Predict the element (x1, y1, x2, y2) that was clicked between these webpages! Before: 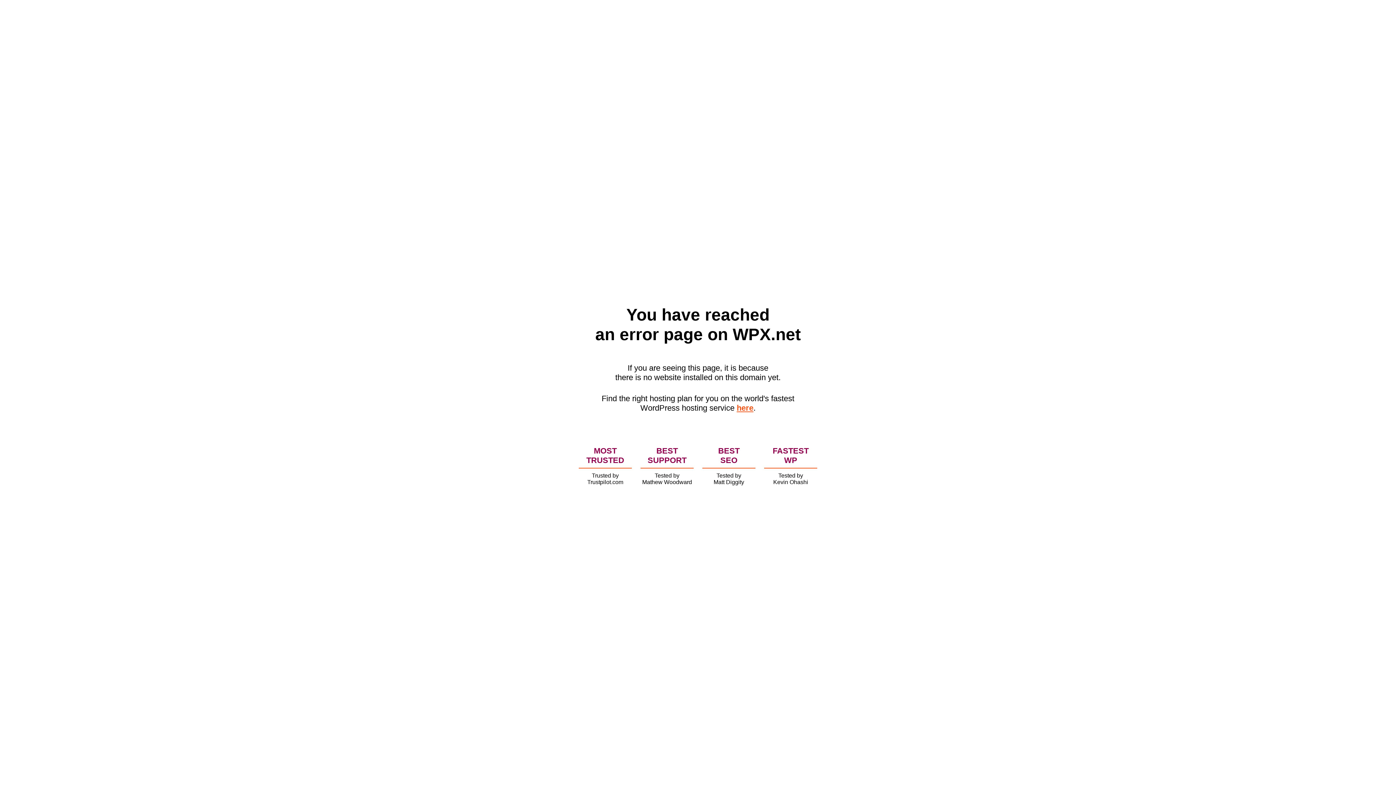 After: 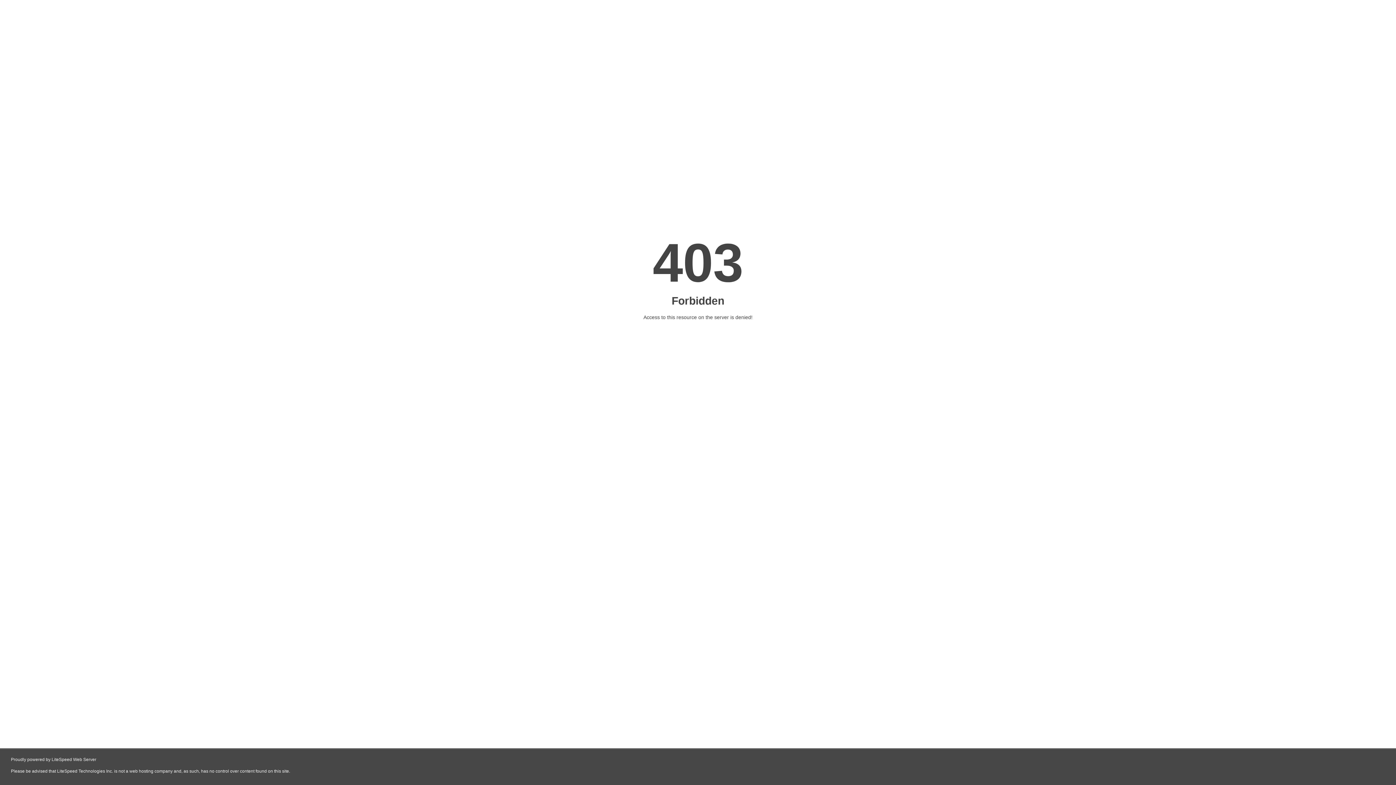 Action: label: here bbox: (736, 403, 753, 412)